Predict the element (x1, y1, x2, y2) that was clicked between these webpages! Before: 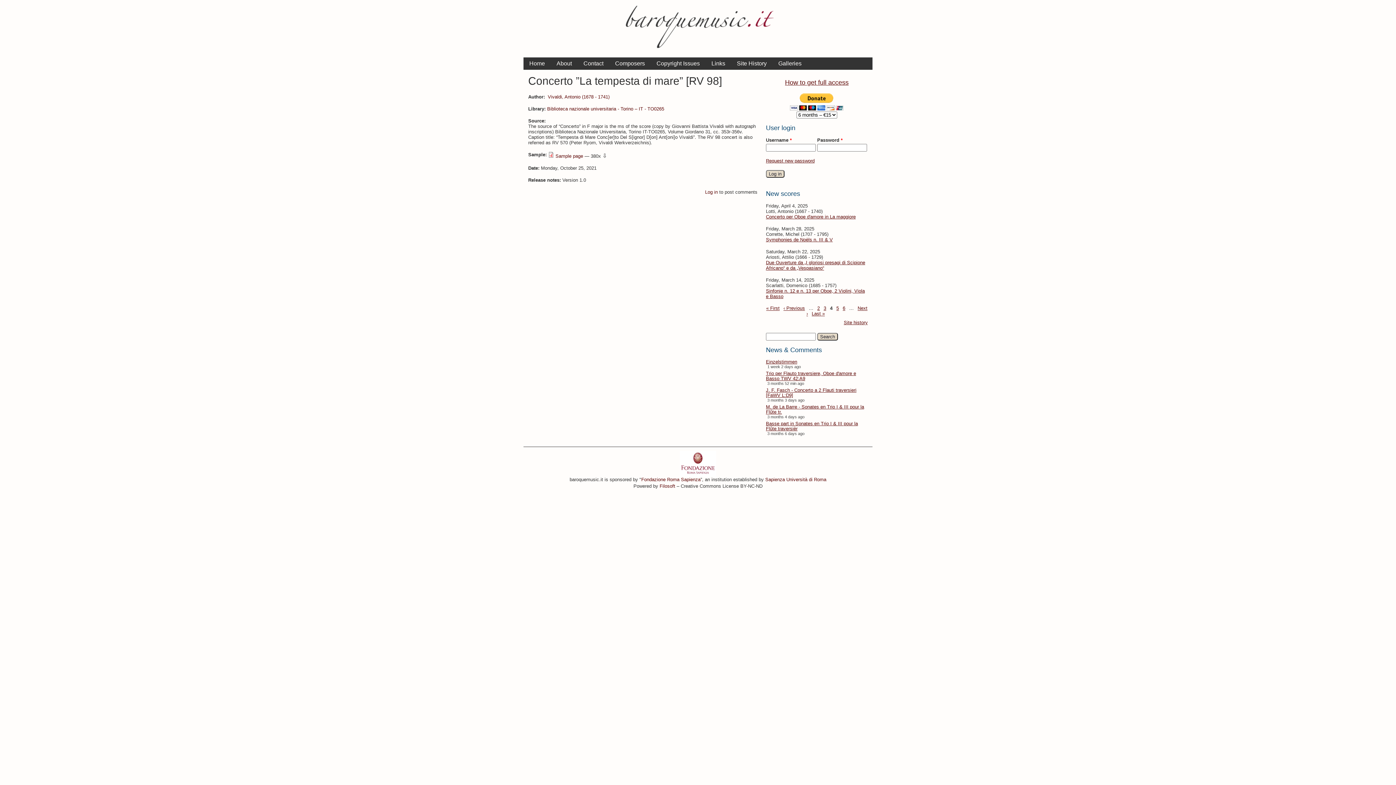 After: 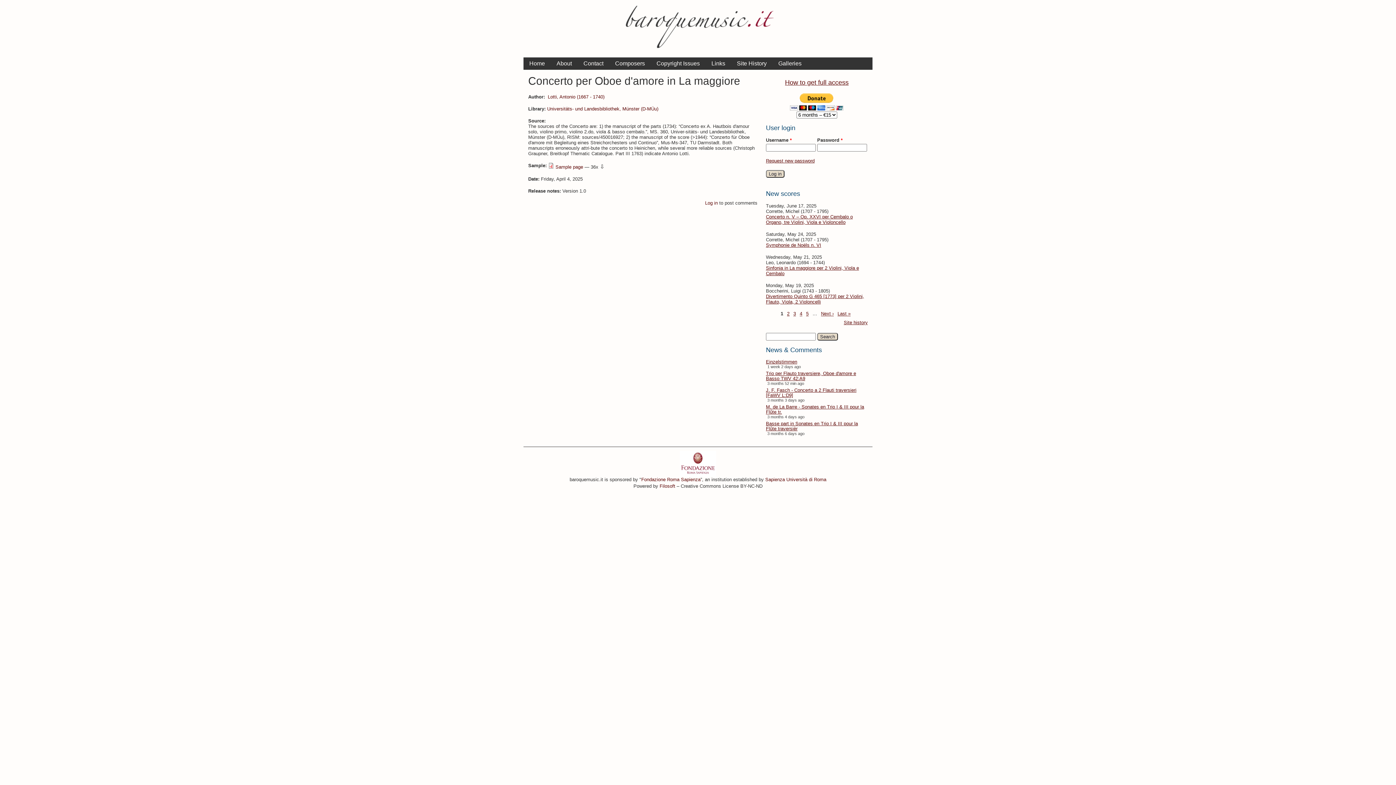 Action: label: Concerto per Oboe d'amore in La maggiore bbox: (766, 214, 855, 219)